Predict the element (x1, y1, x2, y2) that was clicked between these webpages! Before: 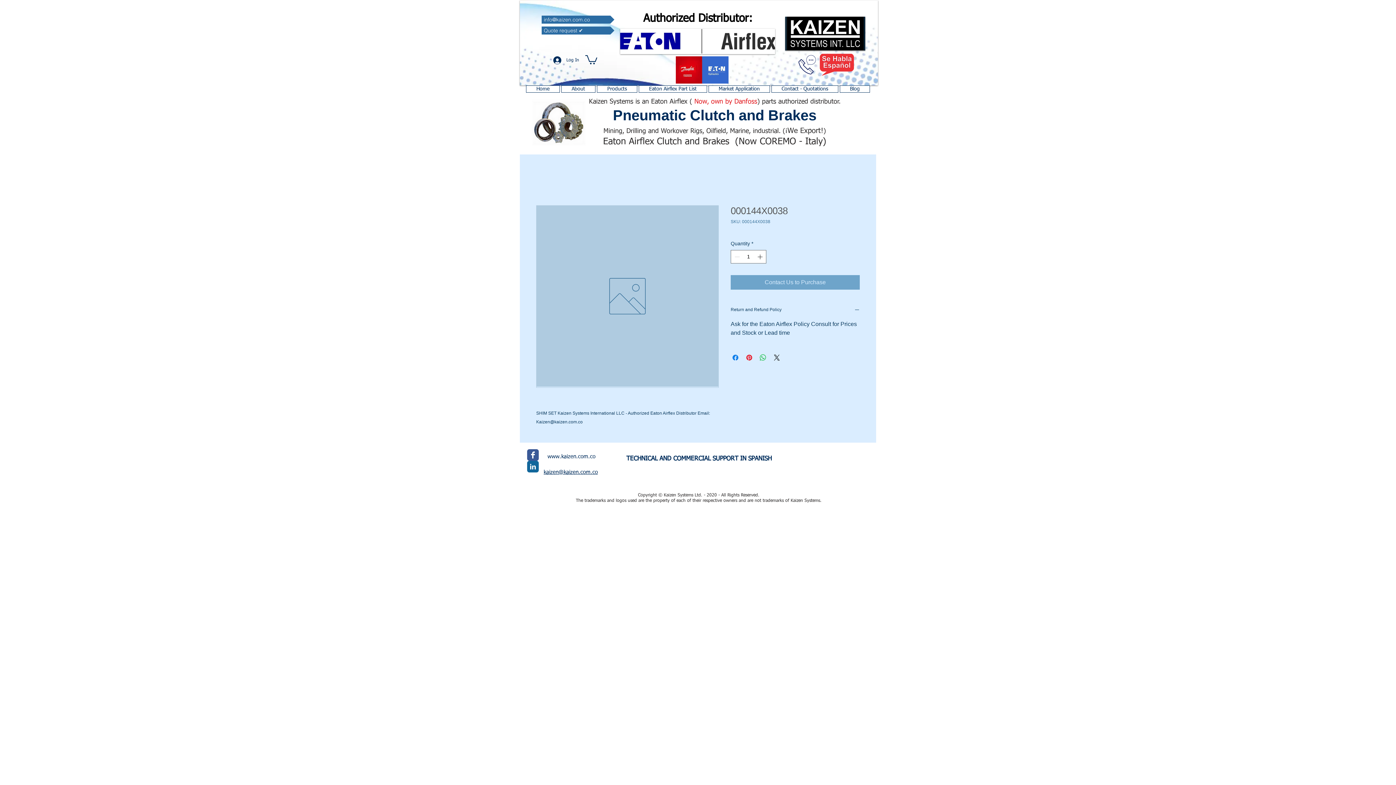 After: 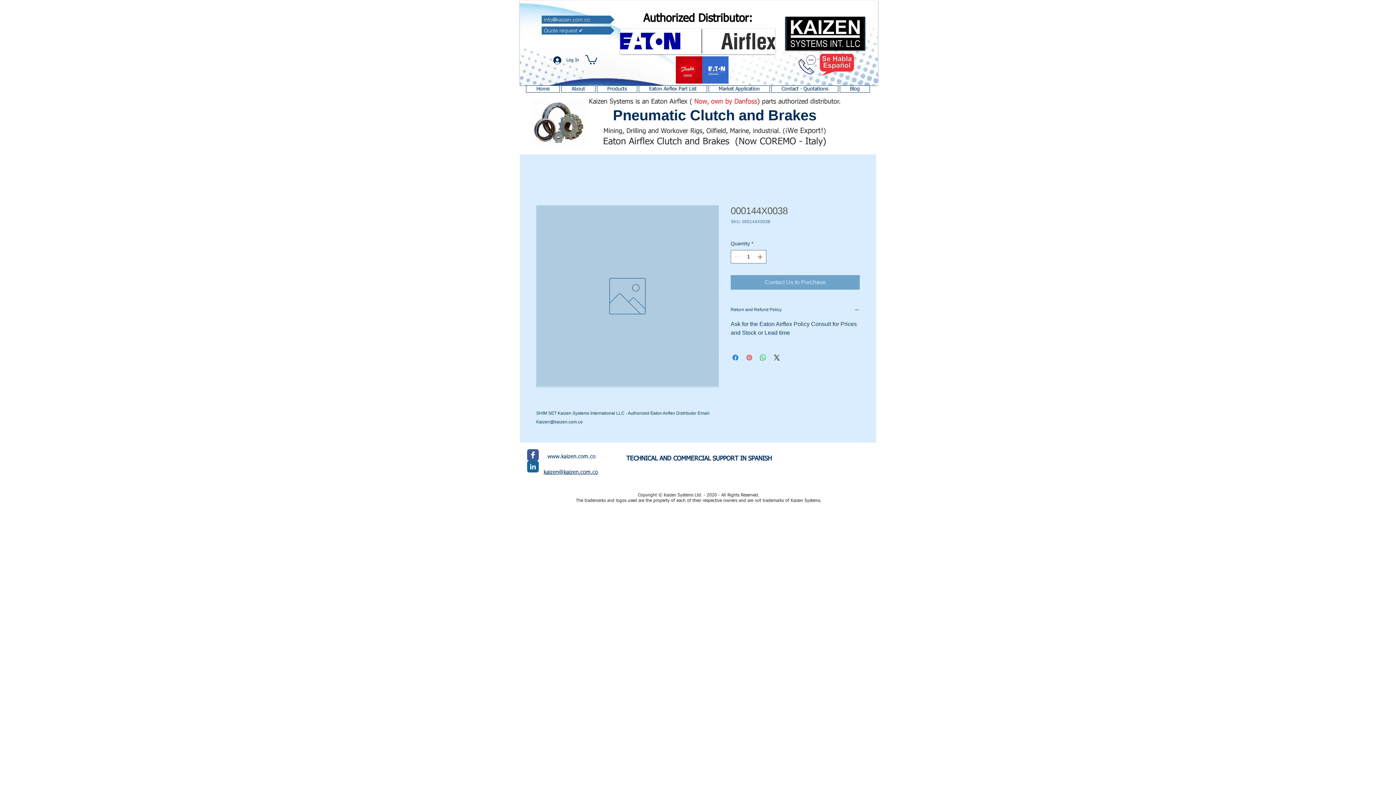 Action: label: Pin on Pinterest bbox: (745, 353, 753, 362)